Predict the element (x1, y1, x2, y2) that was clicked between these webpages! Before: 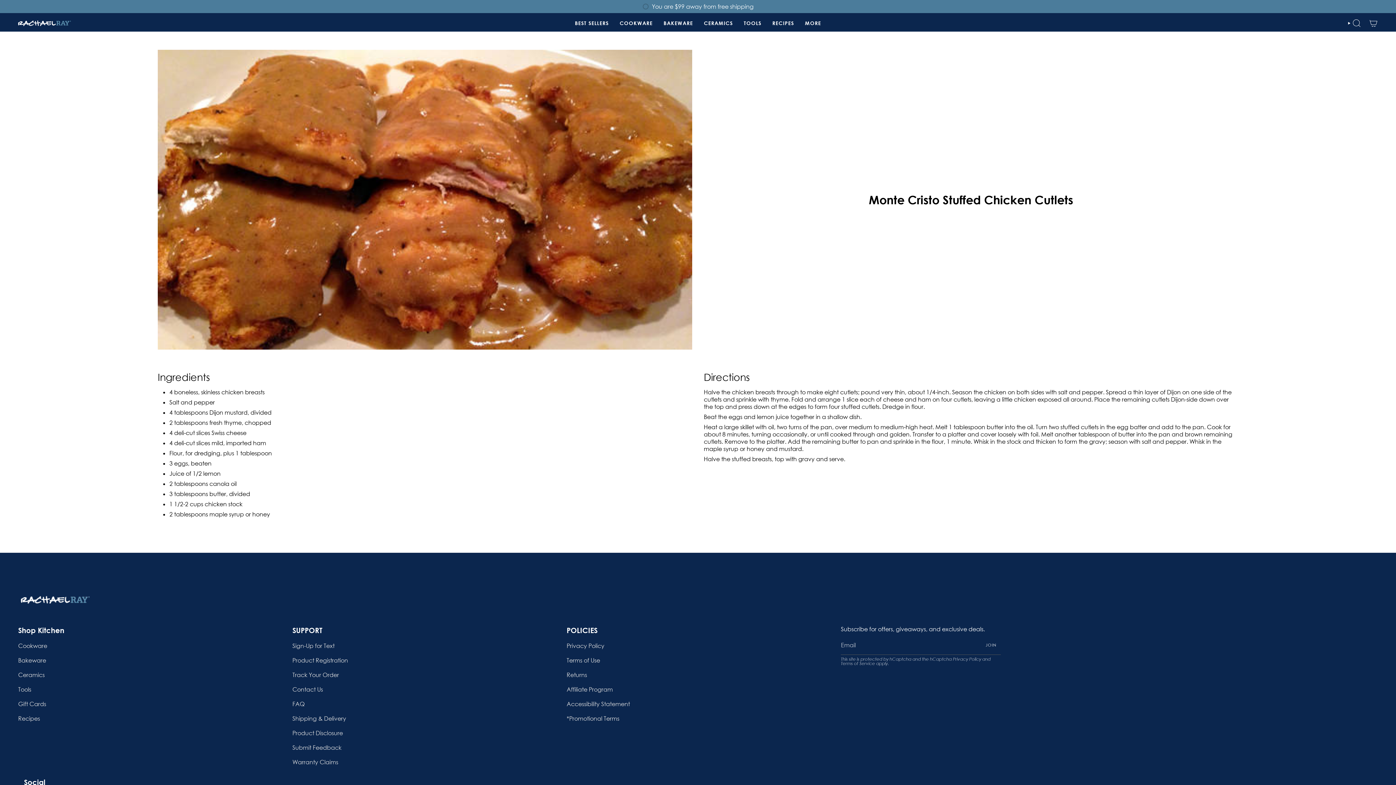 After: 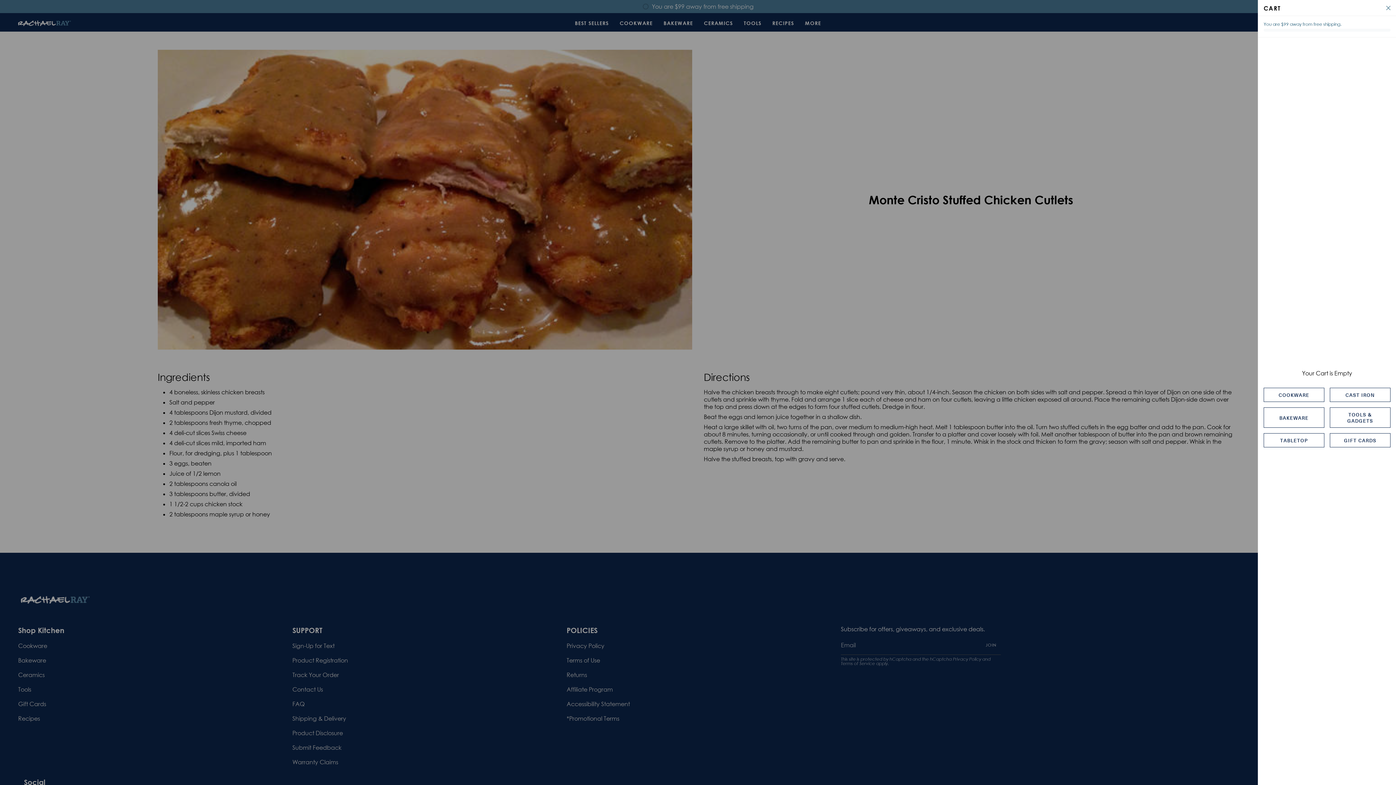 Action: label: CART bbox: (1365, 14, 1382, 31)